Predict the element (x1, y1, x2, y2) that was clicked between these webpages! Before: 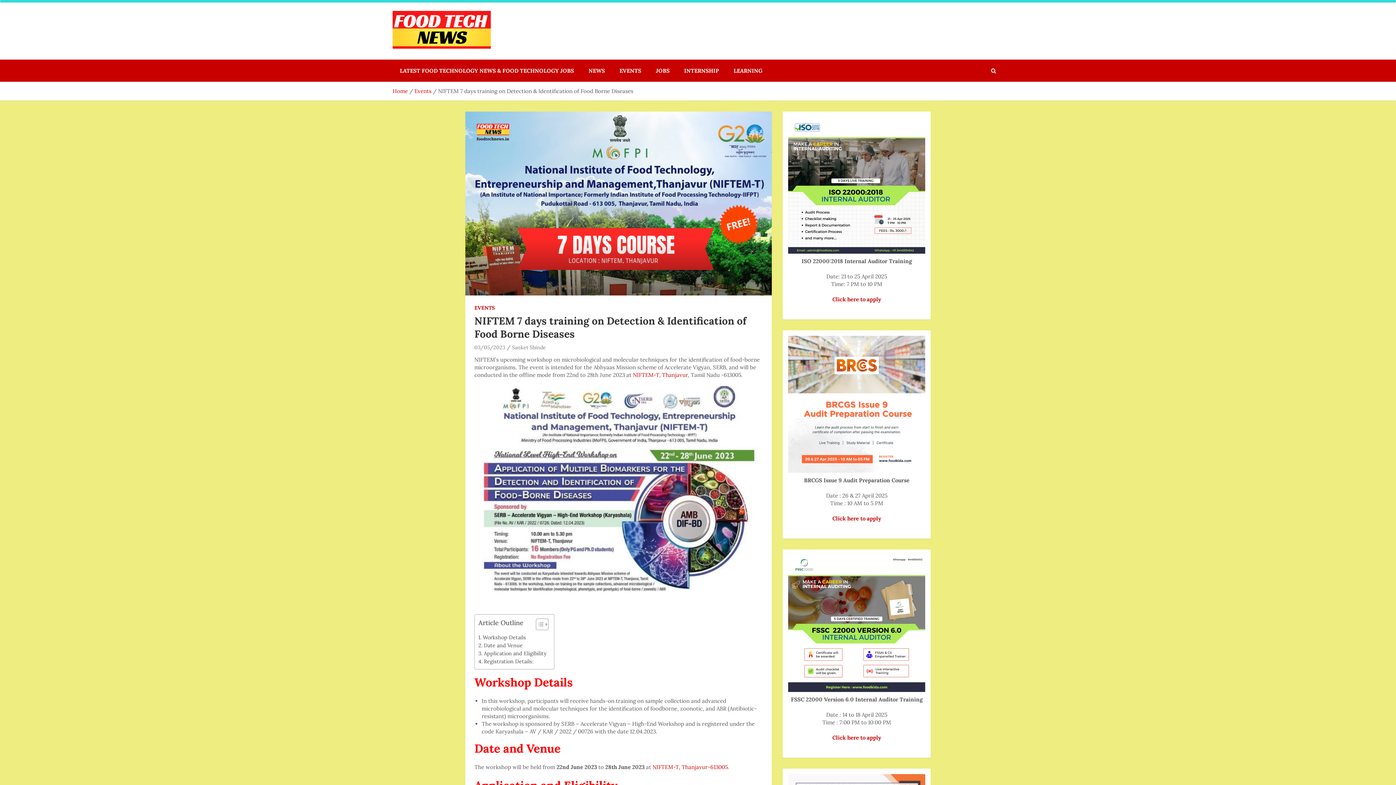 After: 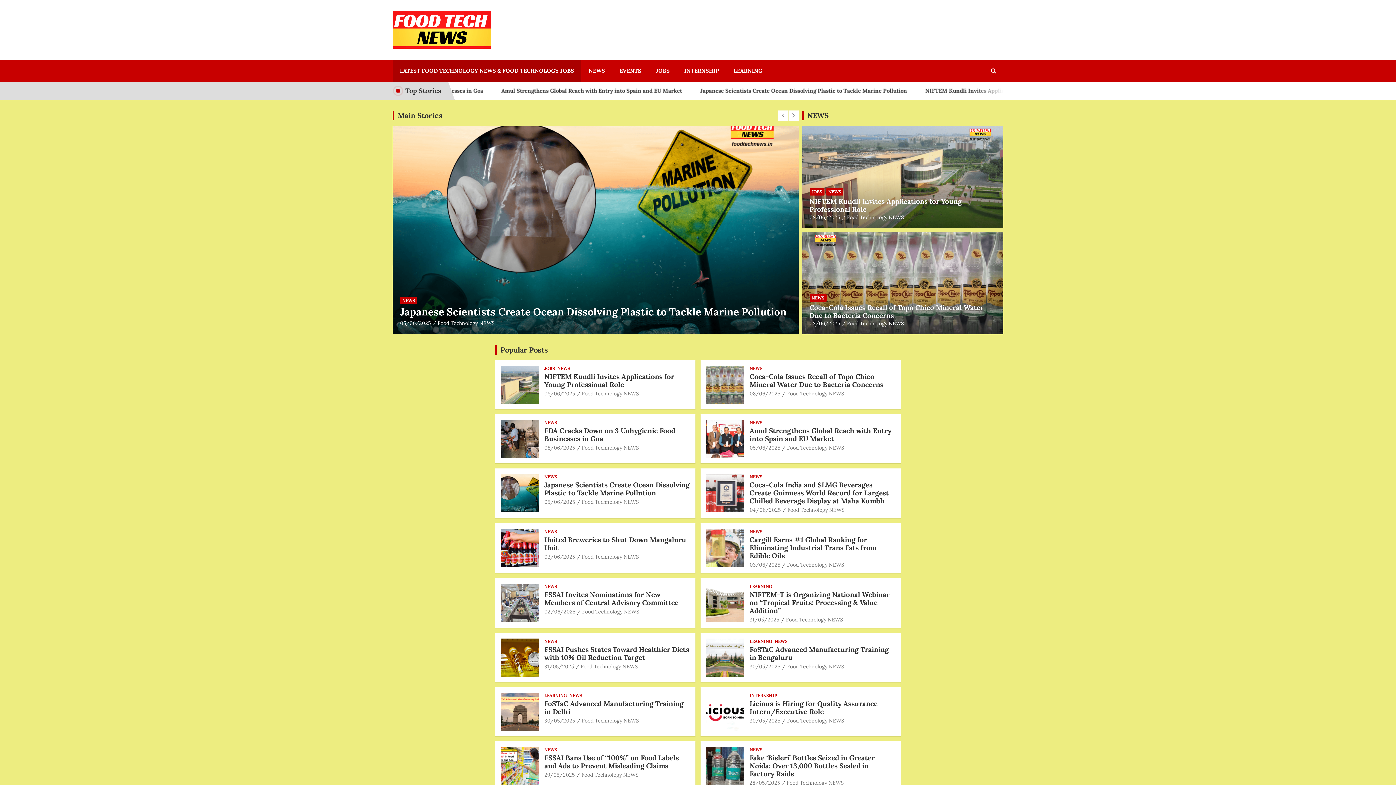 Action: bbox: (392, 11, 490, 20)